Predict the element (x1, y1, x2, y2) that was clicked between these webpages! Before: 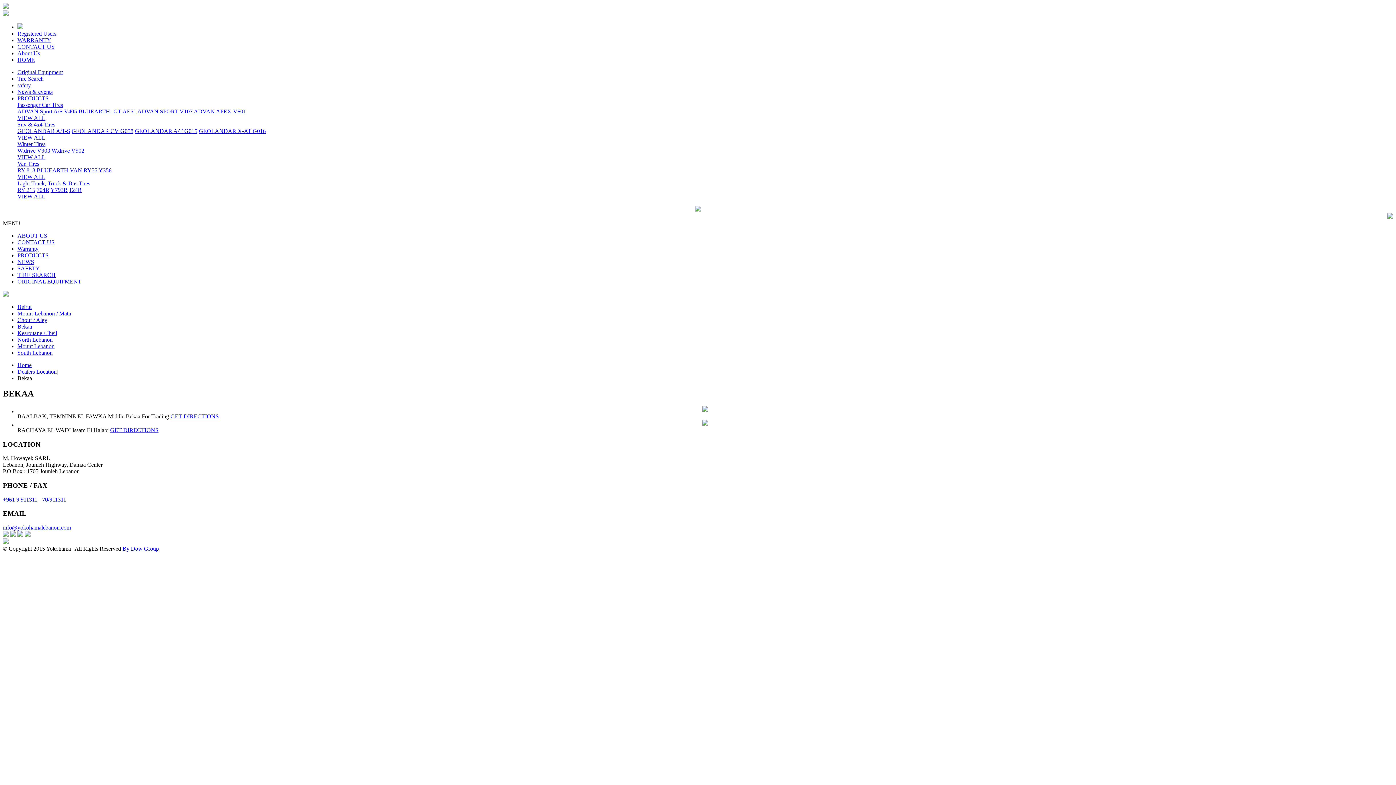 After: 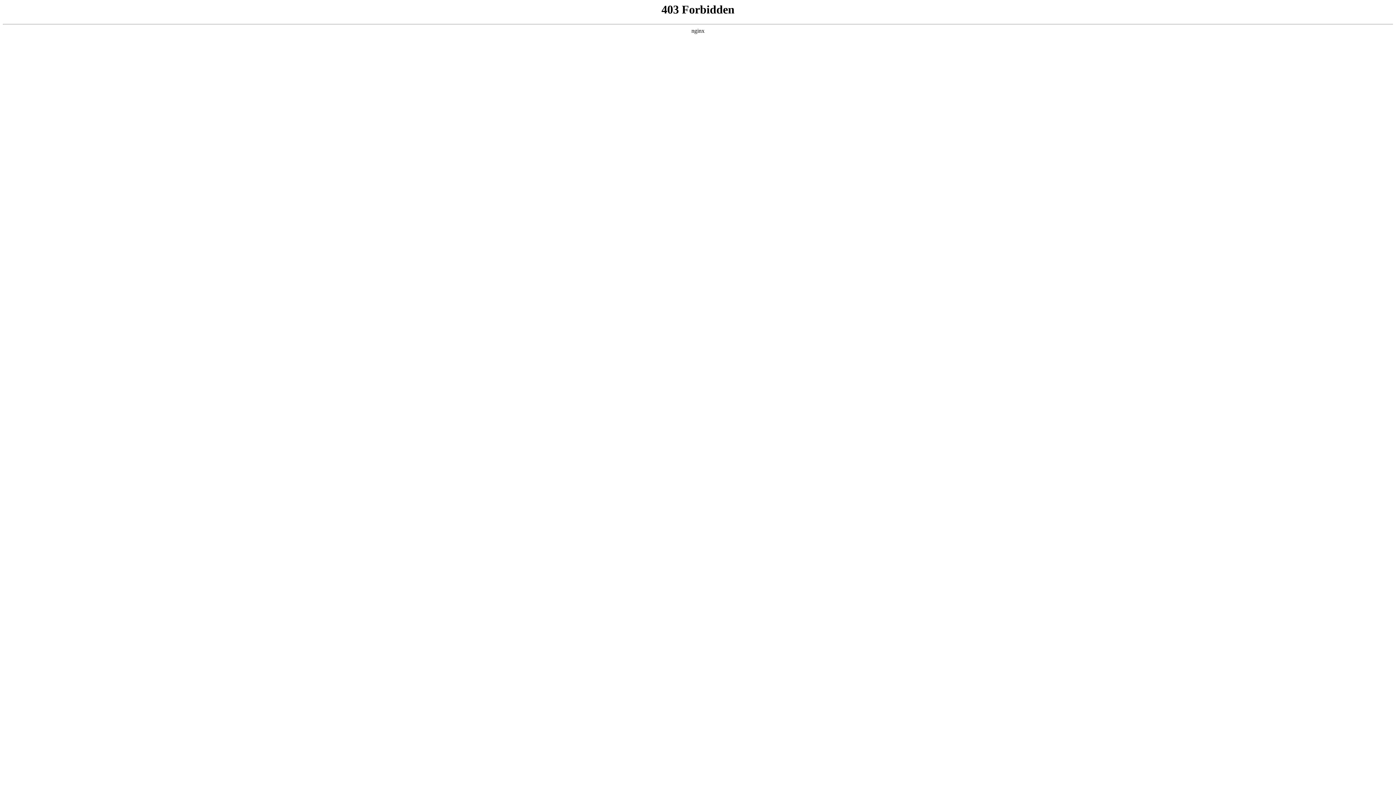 Action: label: WARRANTY bbox: (17, 37, 51, 43)